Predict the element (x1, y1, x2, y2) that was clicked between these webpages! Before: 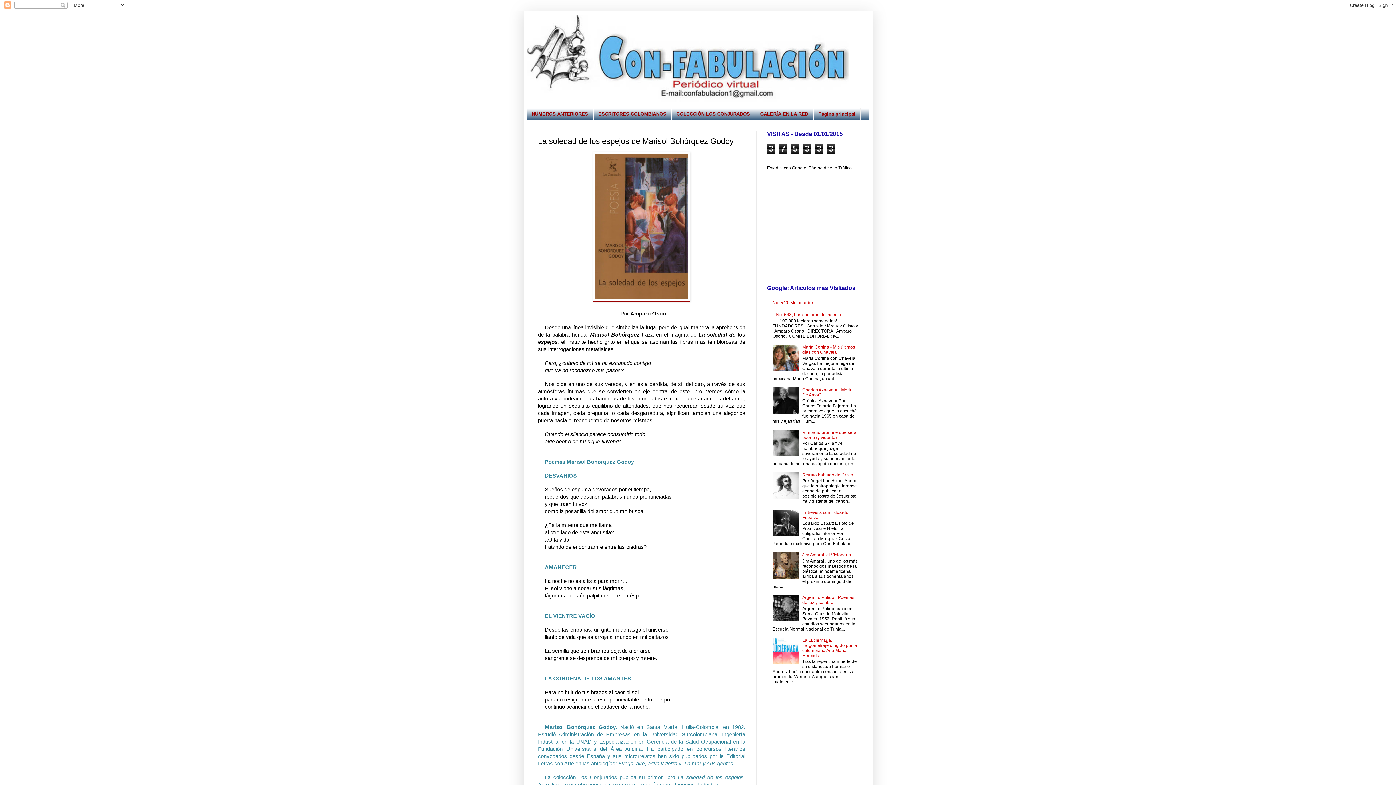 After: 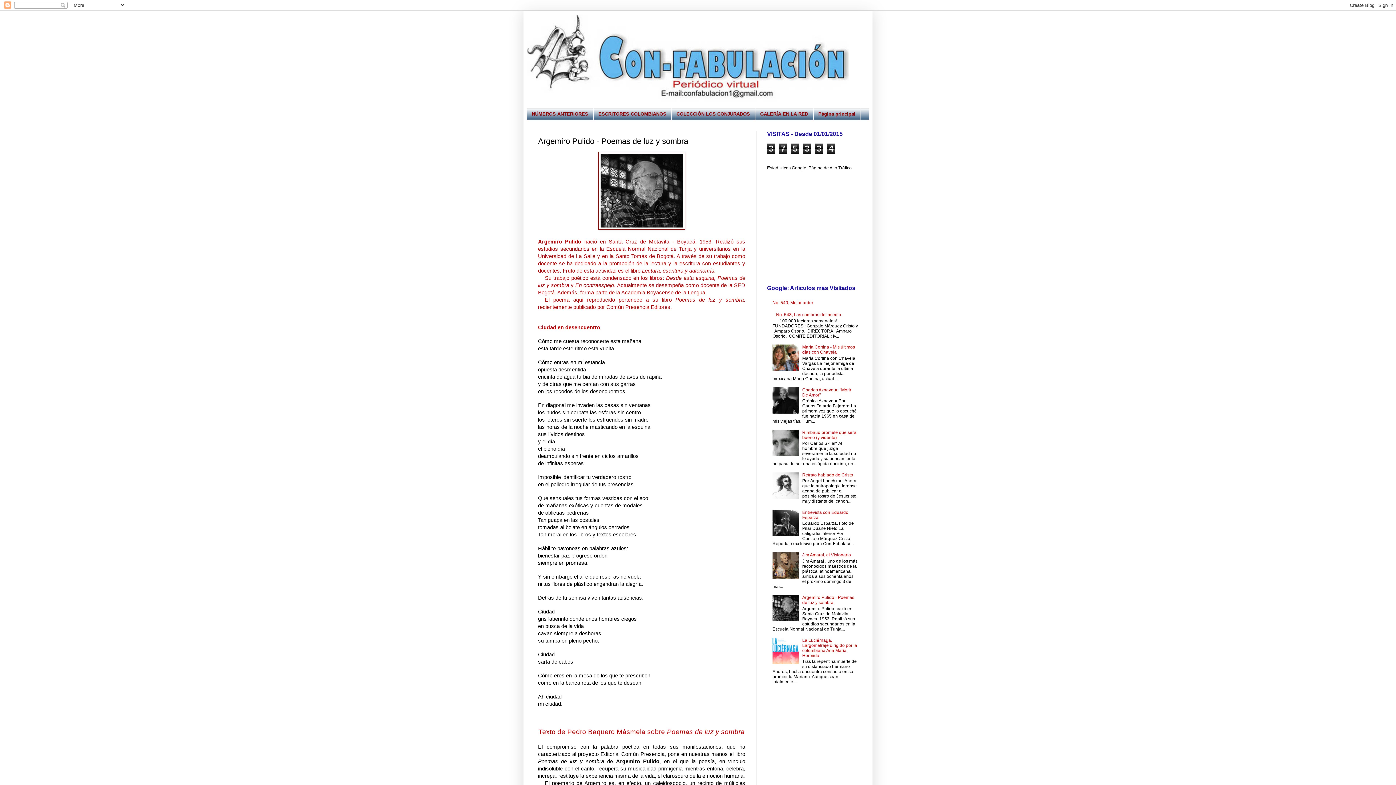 Action: label: Argemiro Pulido - Poemas de luz y sombra bbox: (802, 595, 854, 605)